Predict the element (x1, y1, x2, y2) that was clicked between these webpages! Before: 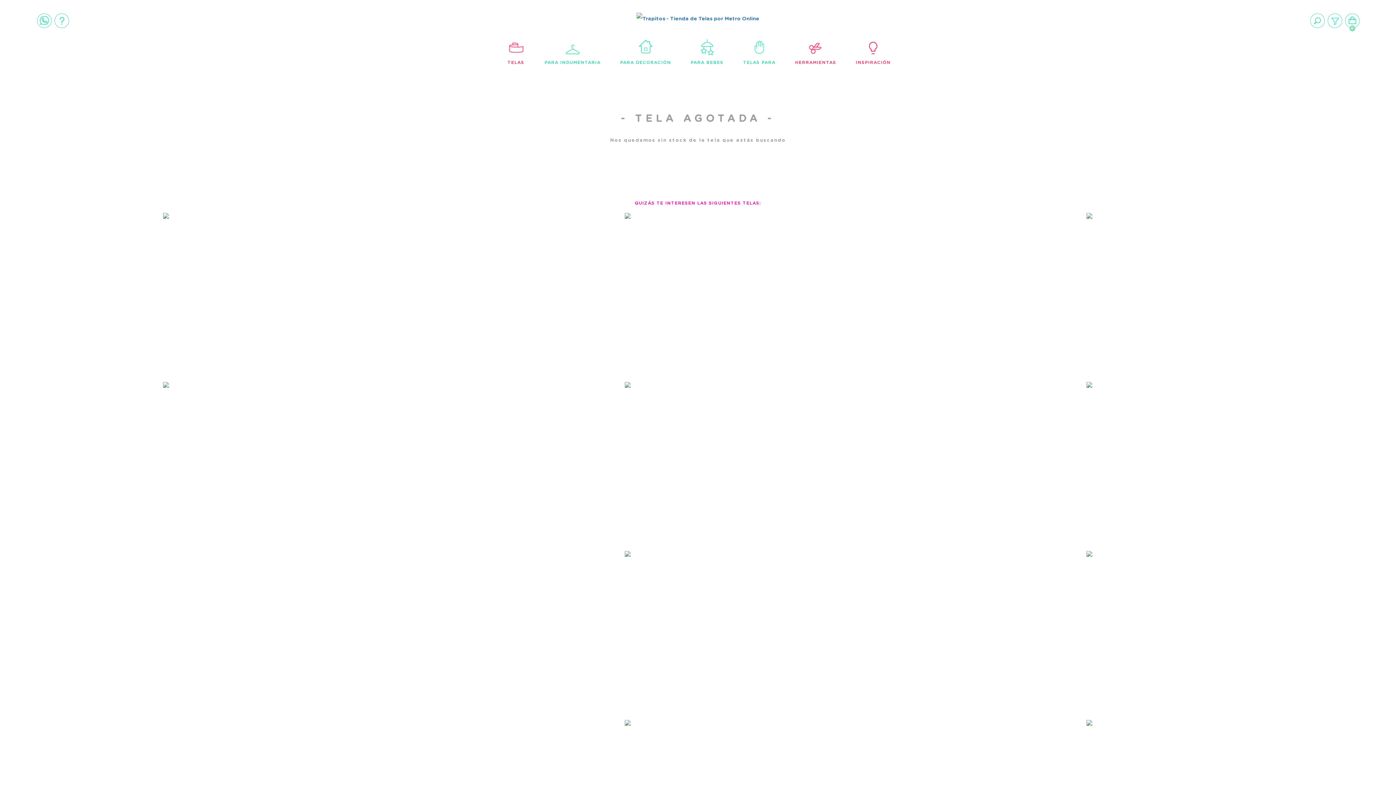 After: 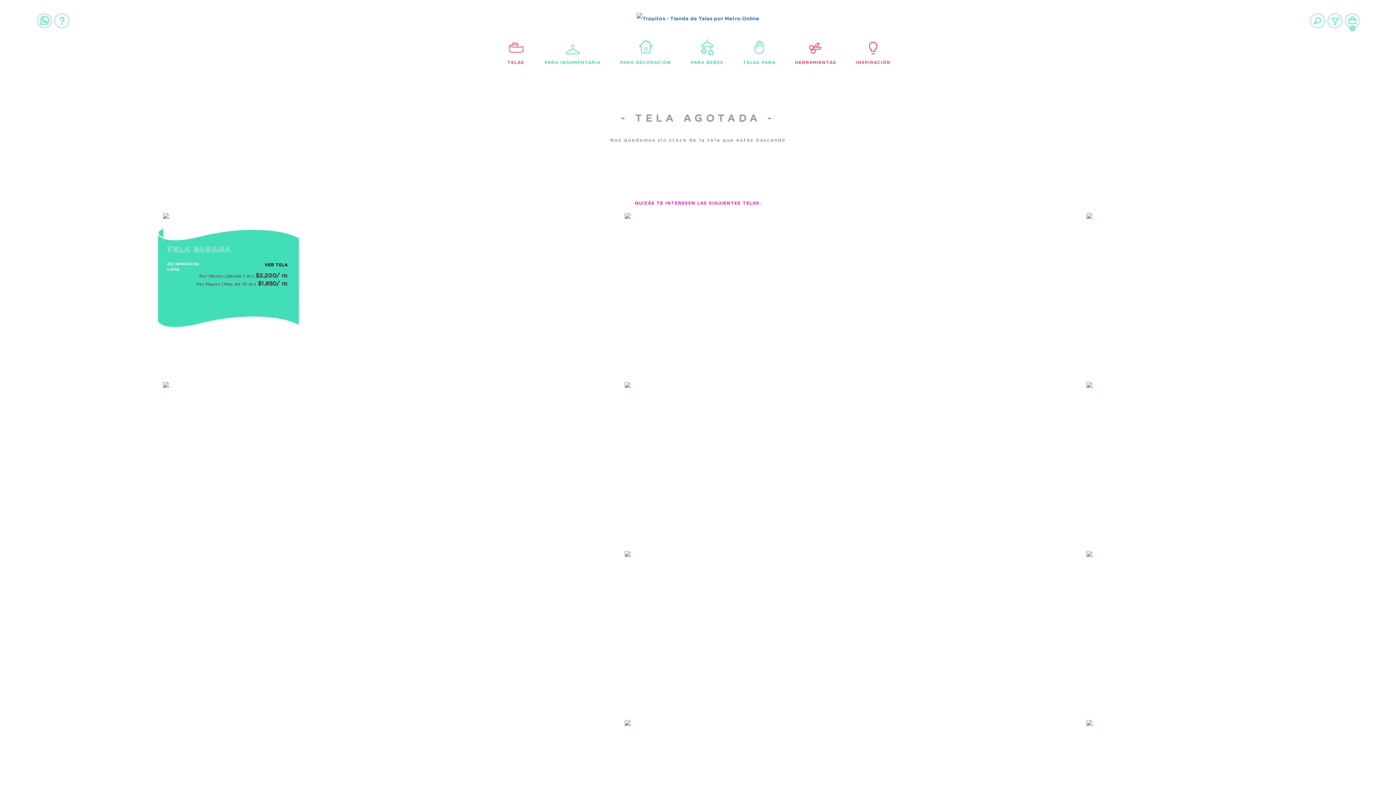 Action: label: VER TELA bbox: (264, 262, 287, 268)